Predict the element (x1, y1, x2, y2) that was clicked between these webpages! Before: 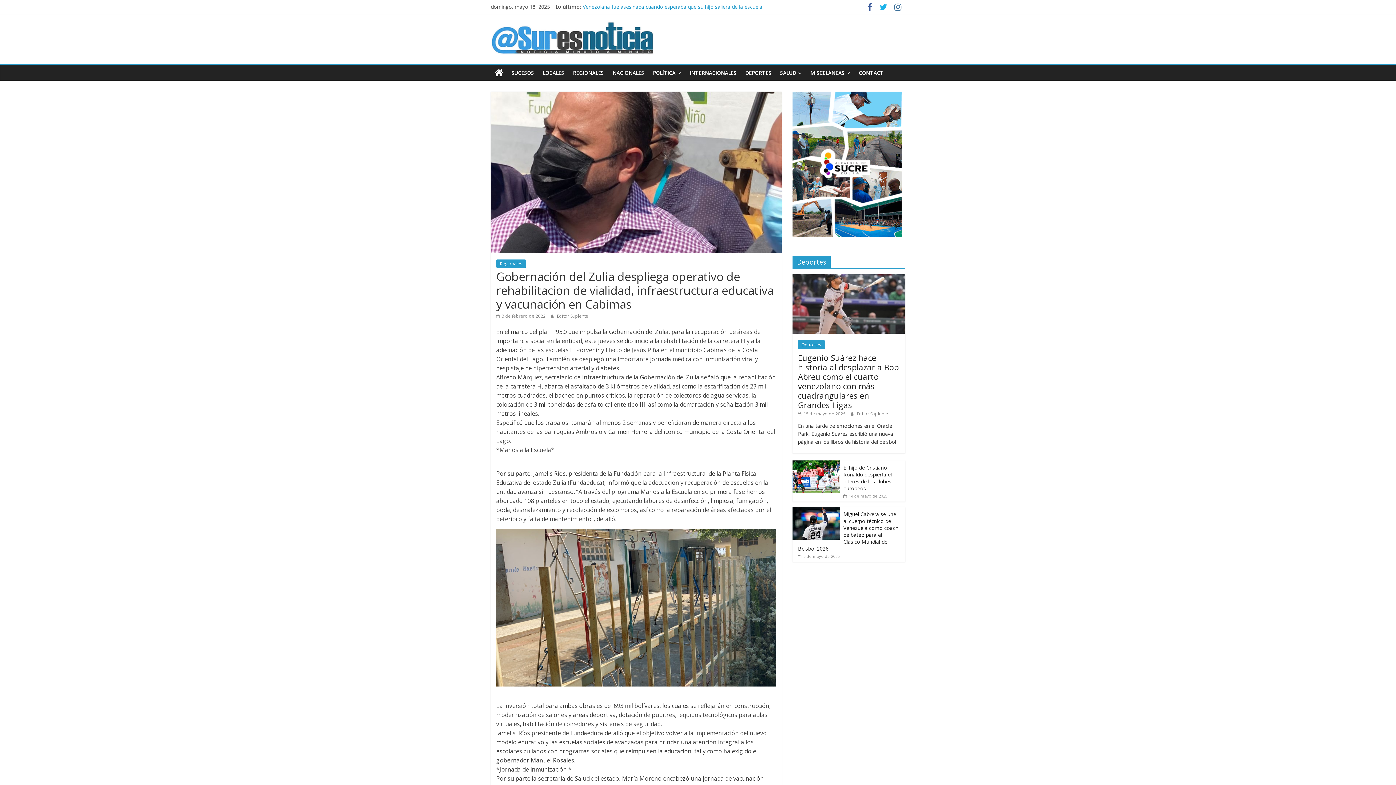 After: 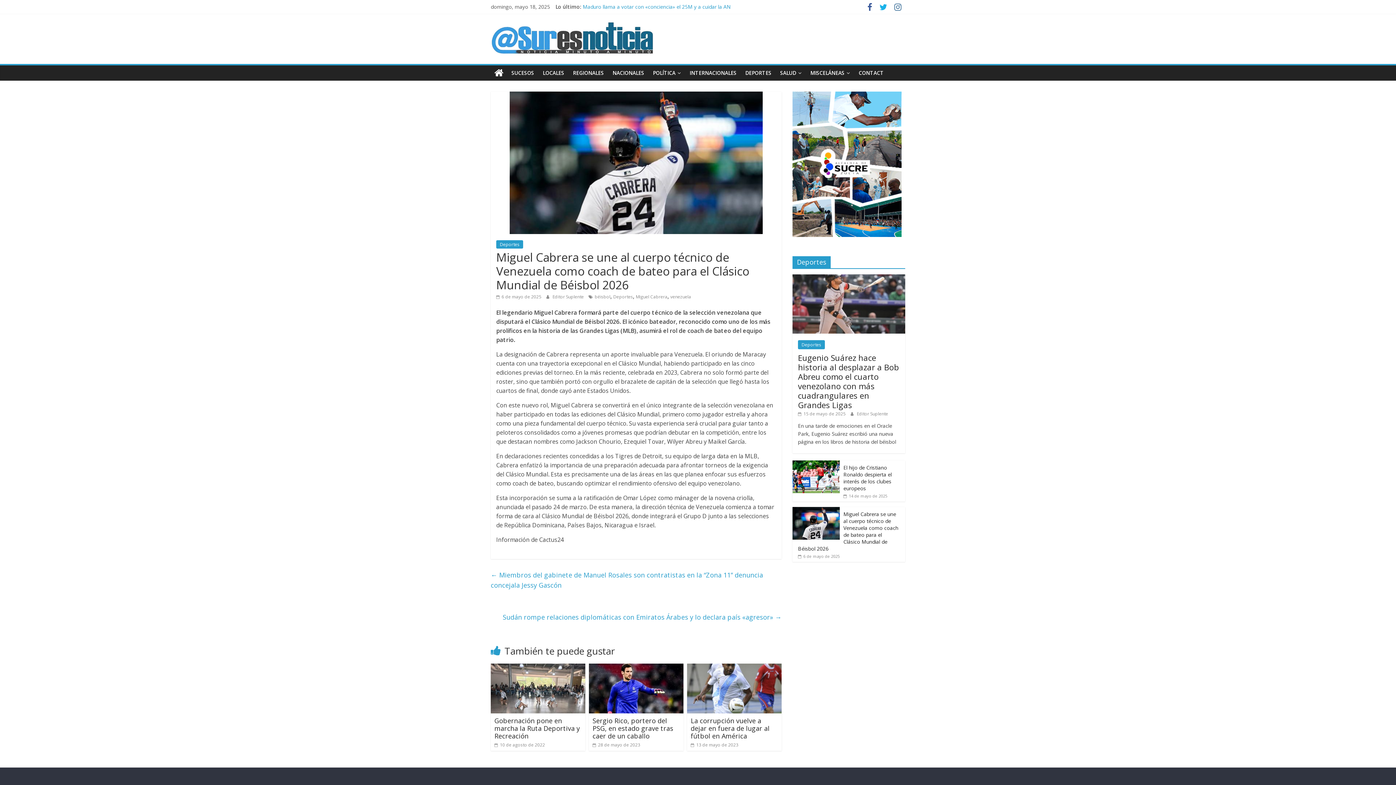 Action: label: Miguel Cabrera se une al cuerpo técnico de Venezuela como coach de bateo para el Clásico Mundial de Béisbol 2026 bbox: (798, 510, 898, 552)